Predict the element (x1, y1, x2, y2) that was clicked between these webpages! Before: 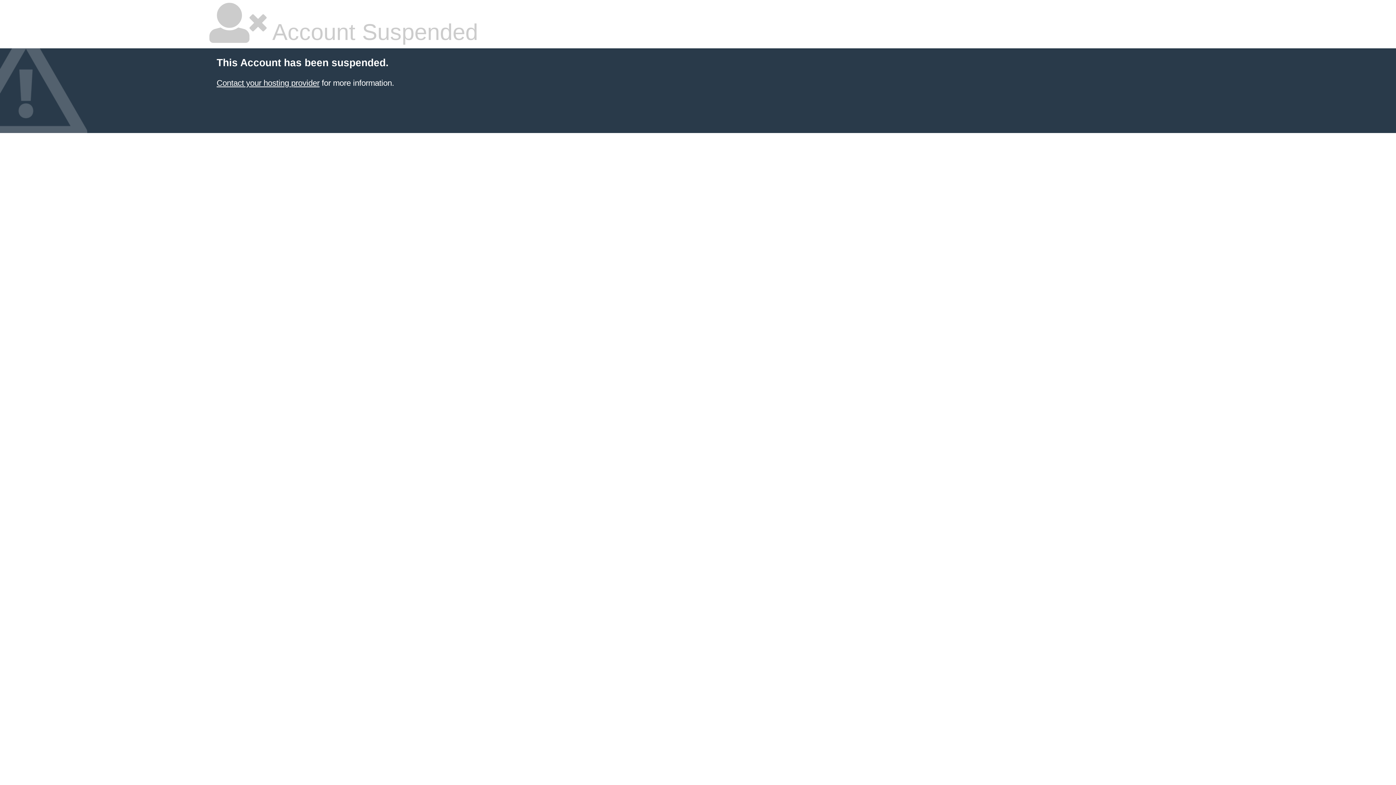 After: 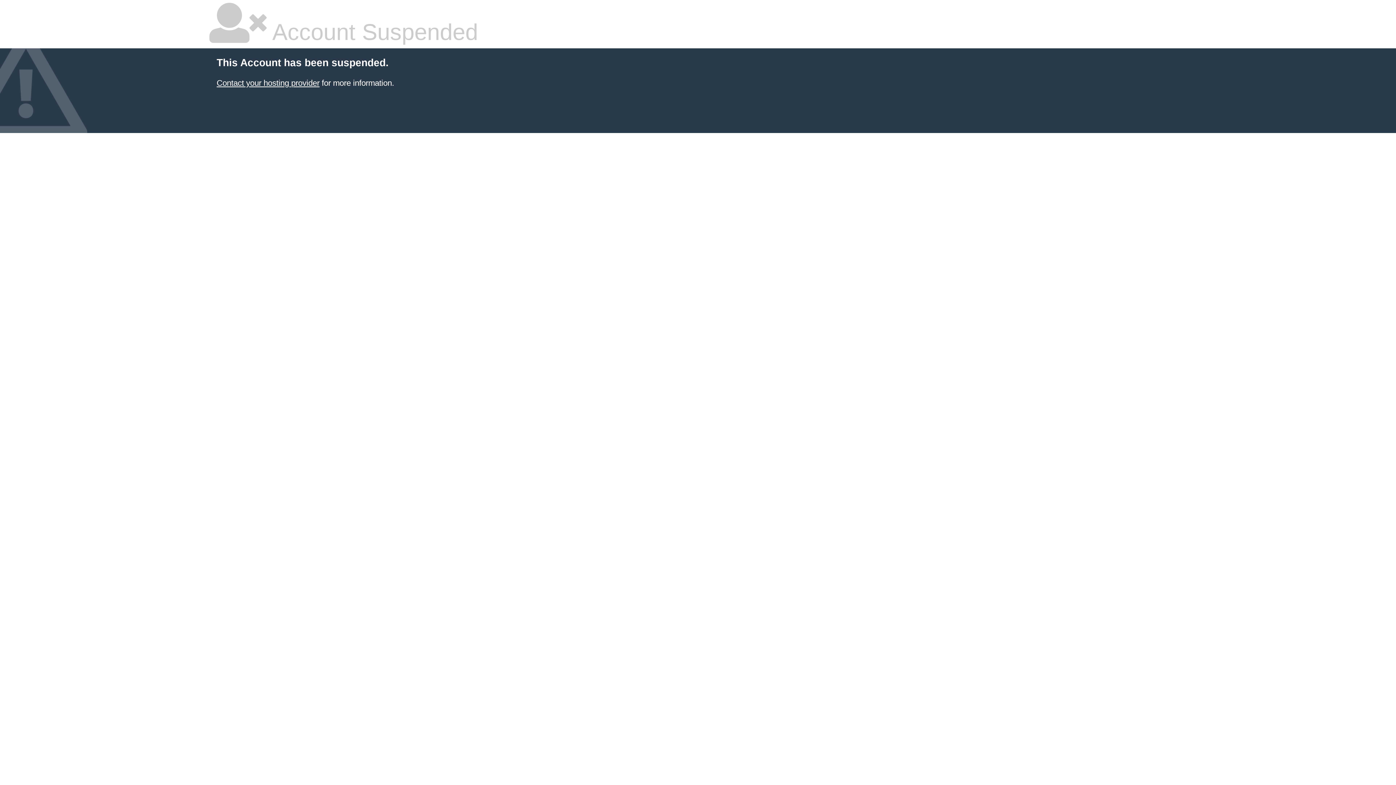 Action: label: Contact your hosting provider bbox: (216, 78, 319, 87)